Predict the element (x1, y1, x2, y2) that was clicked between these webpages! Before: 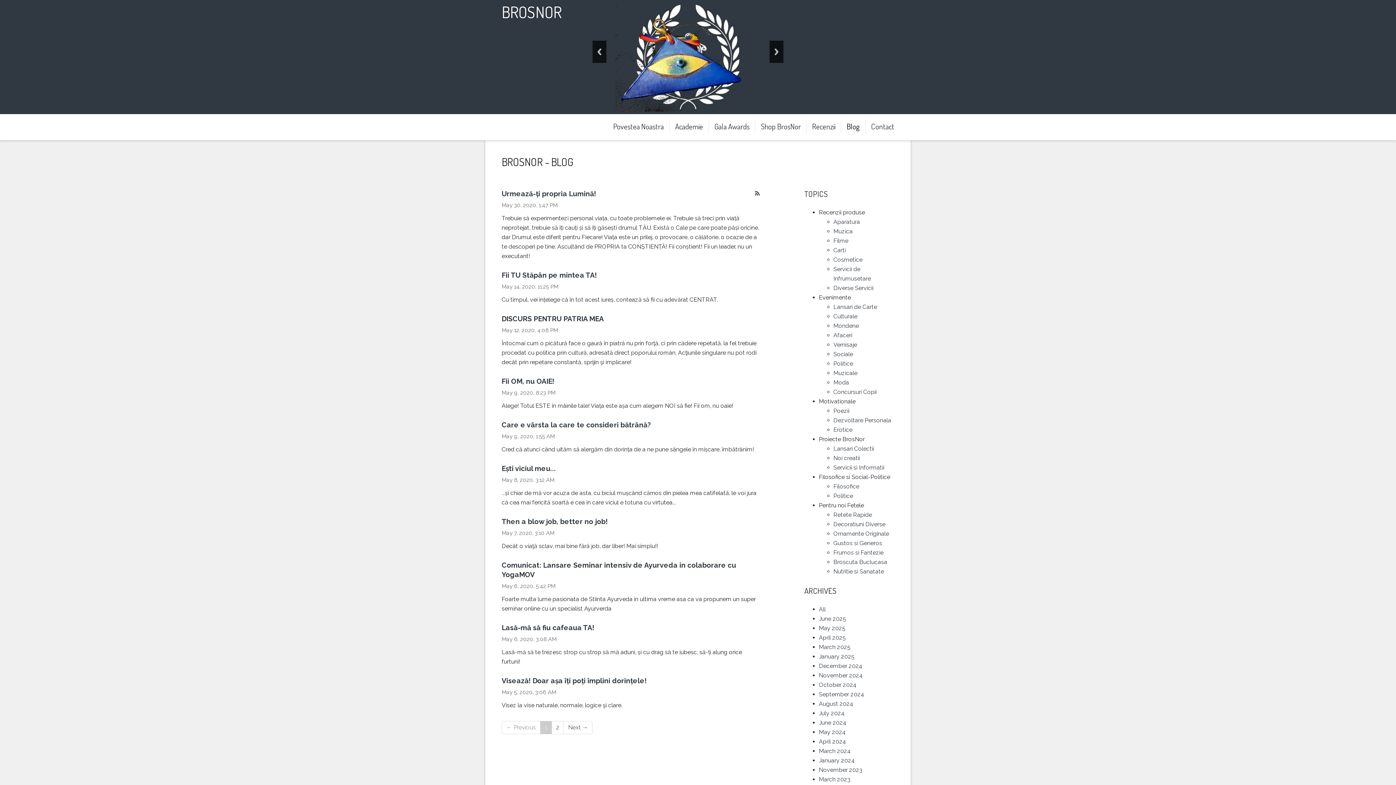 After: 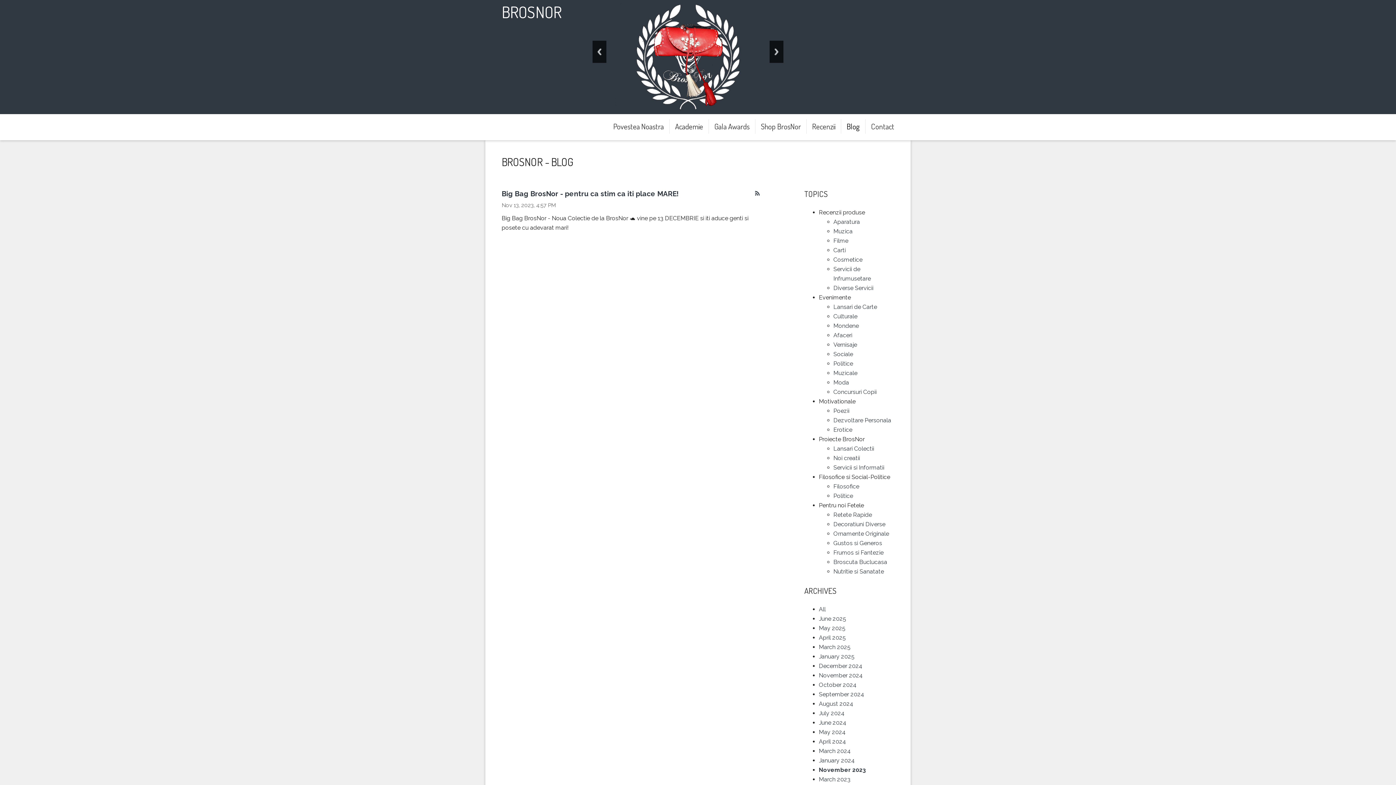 Action: bbox: (819, 766, 862, 773) label: November 2023